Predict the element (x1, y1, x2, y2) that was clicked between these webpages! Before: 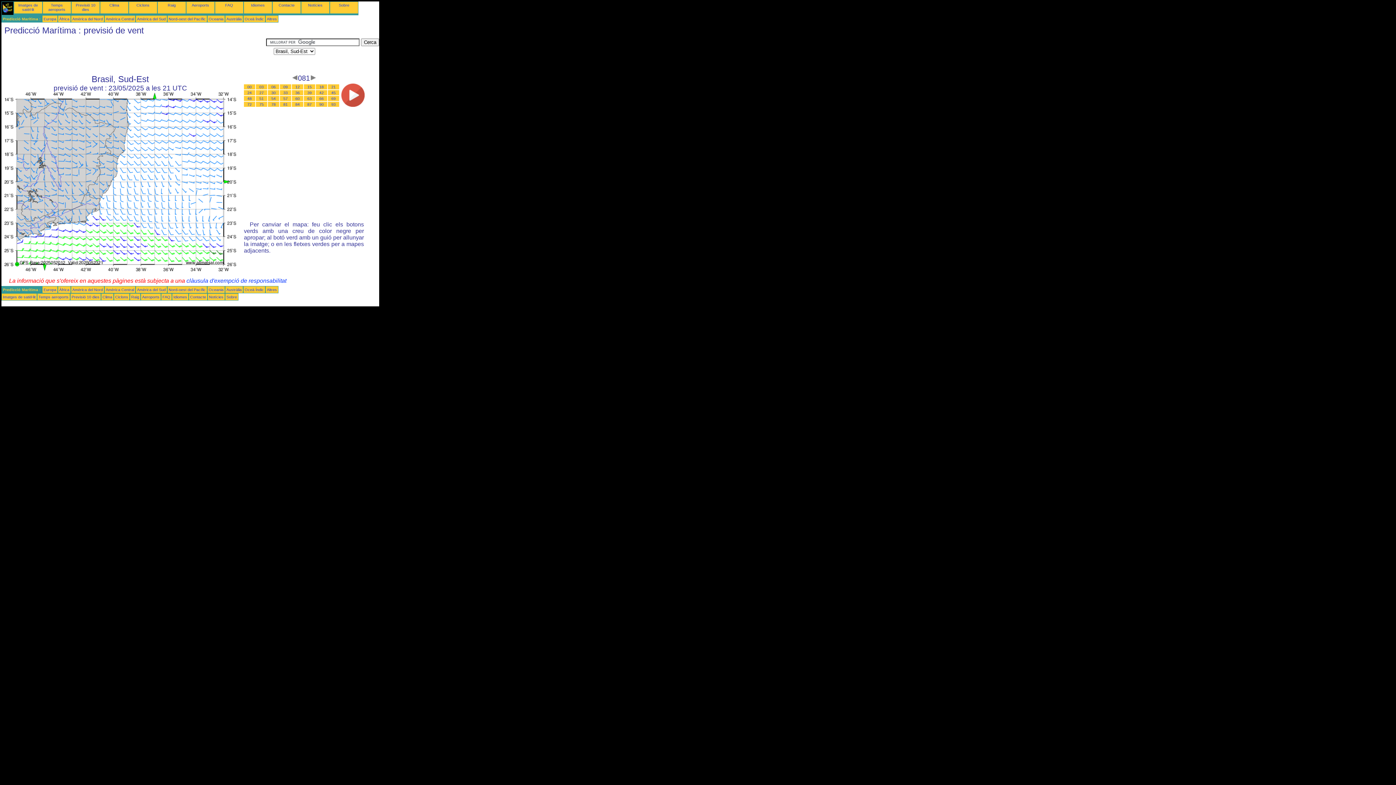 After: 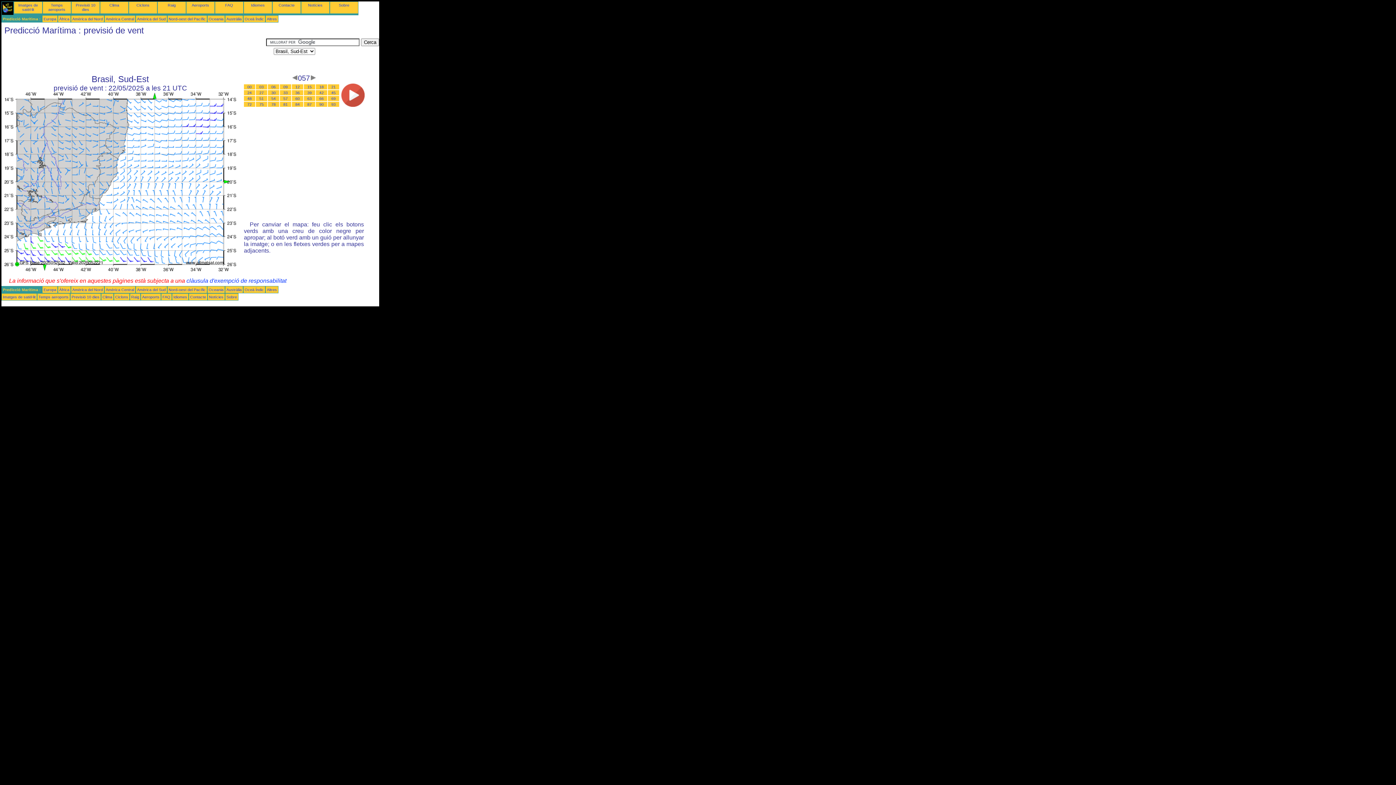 Action: bbox: (283, 96, 287, 100) label: 57